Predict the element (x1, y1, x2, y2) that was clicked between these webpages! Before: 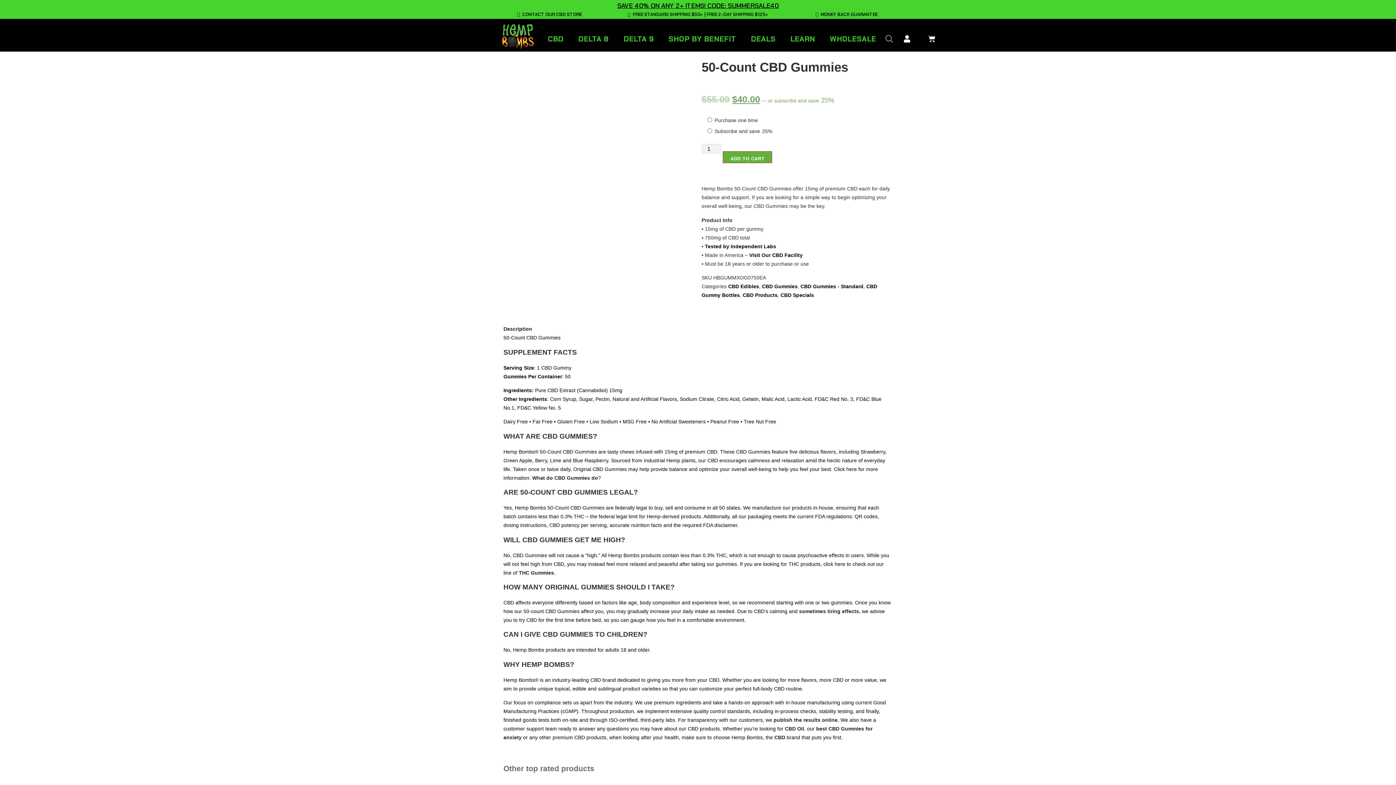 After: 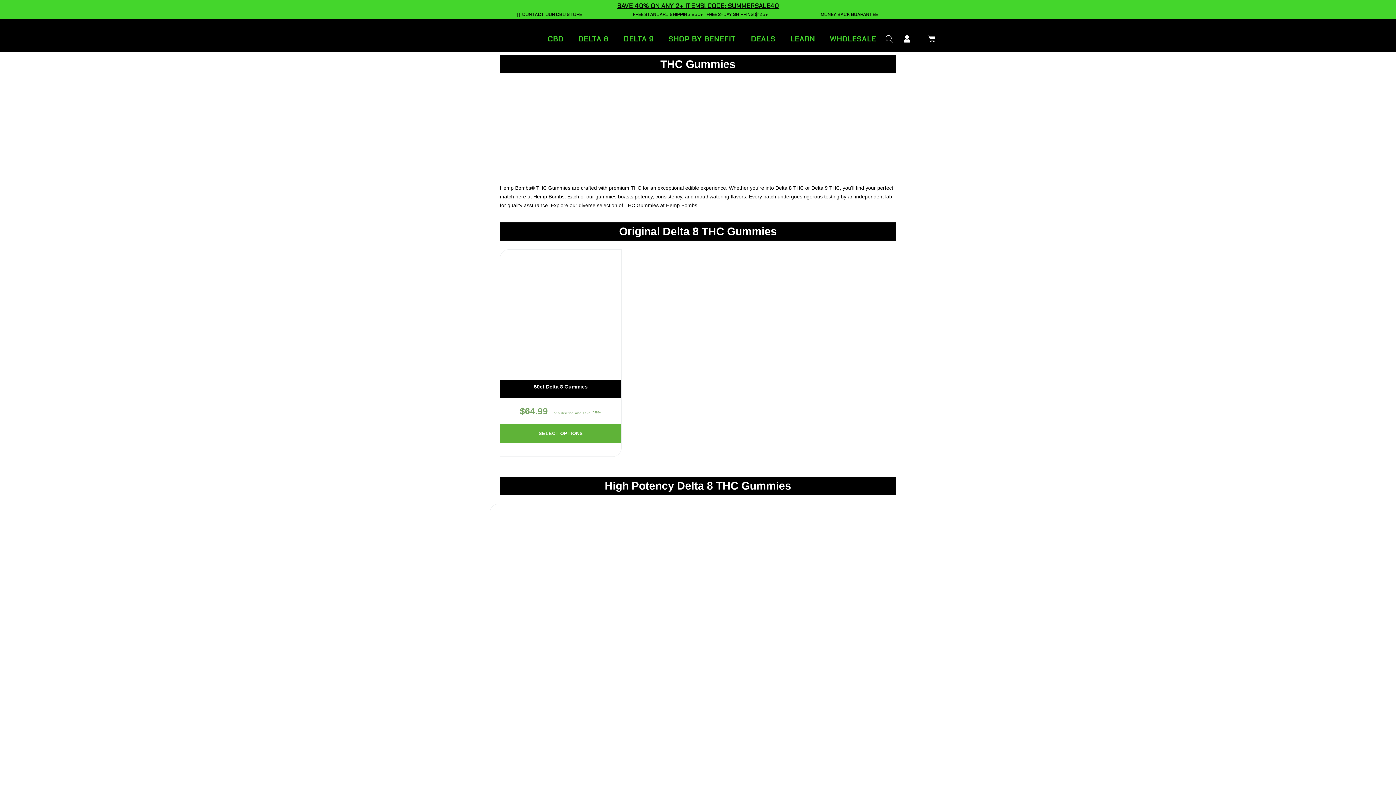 Action: bbox: (518, 570, 554, 575) label: THC Gummies